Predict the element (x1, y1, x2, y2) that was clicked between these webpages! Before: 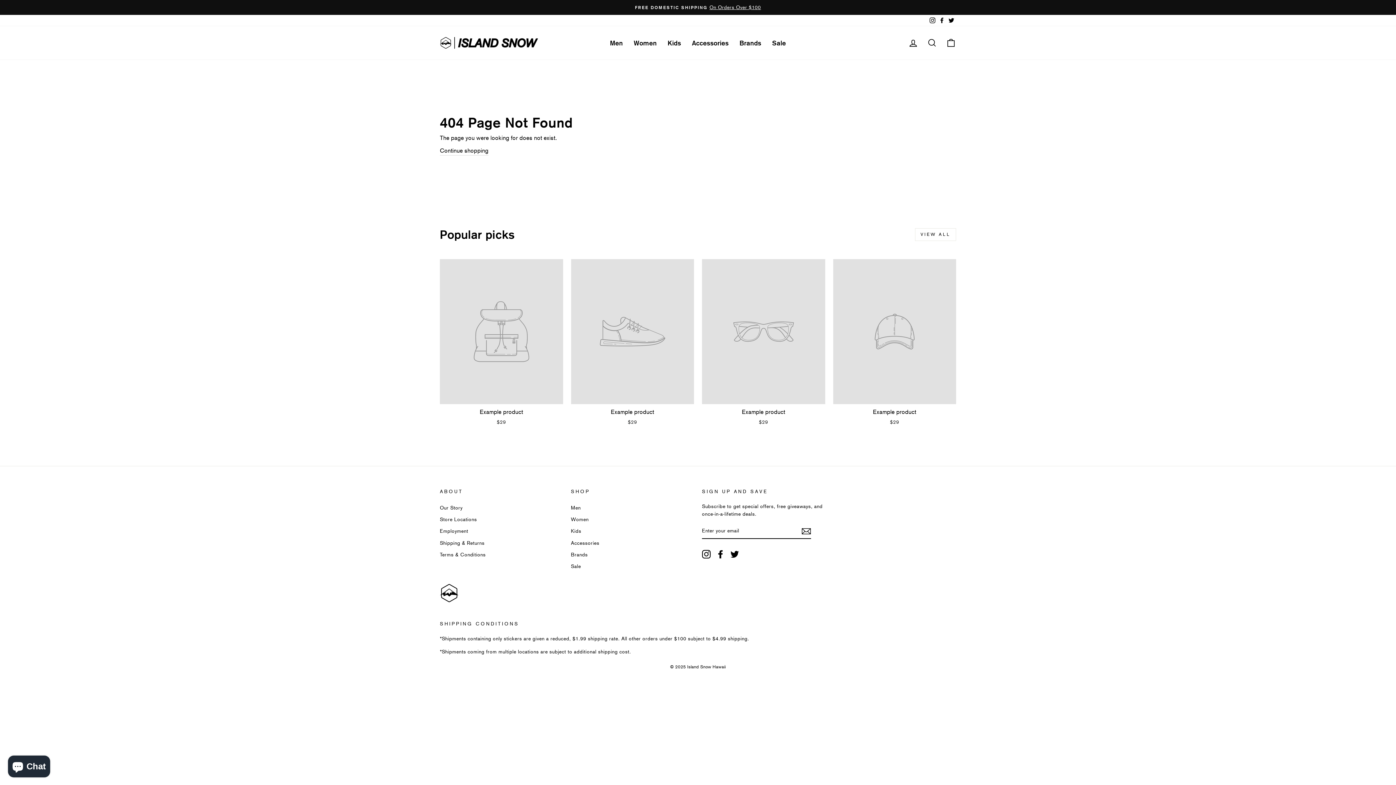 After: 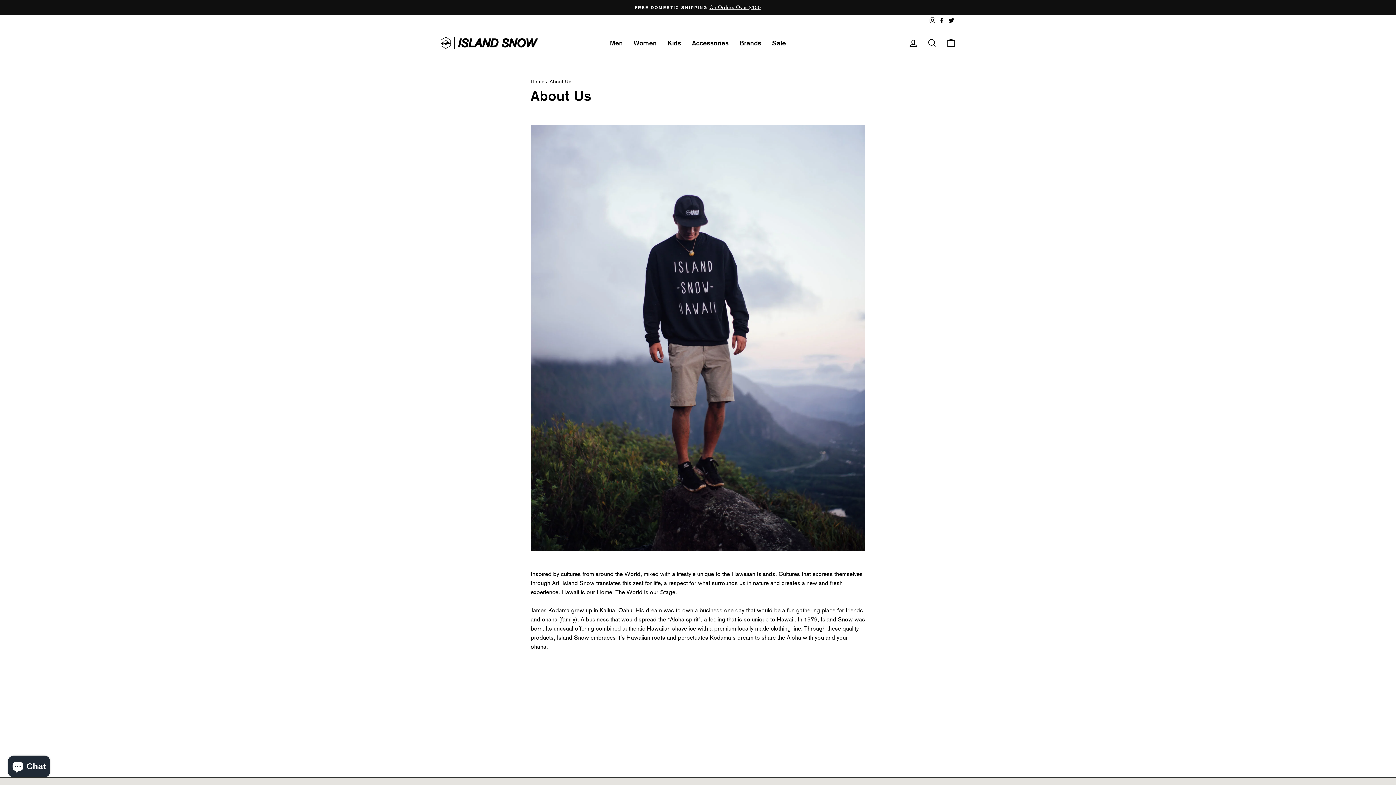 Action: label: Our Story bbox: (440, 502, 462, 513)